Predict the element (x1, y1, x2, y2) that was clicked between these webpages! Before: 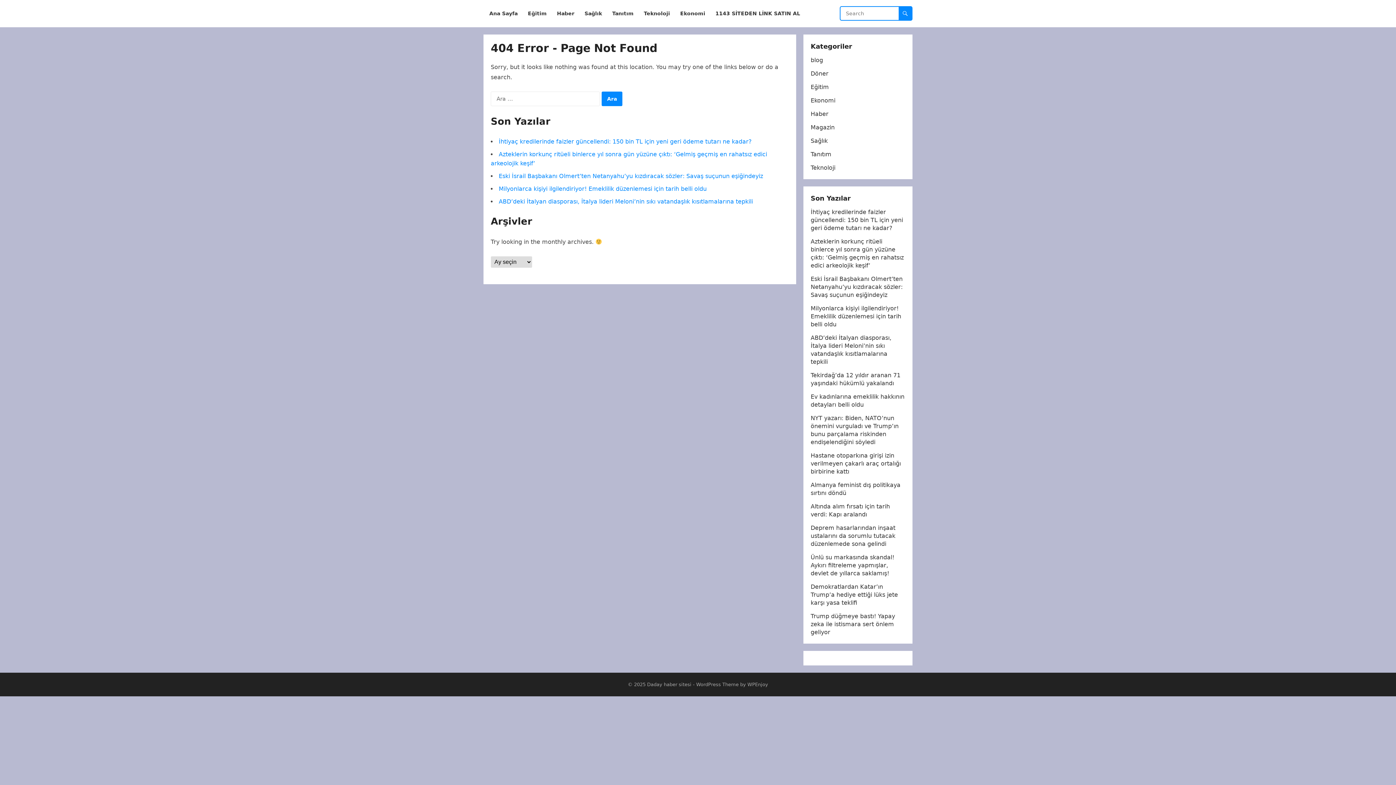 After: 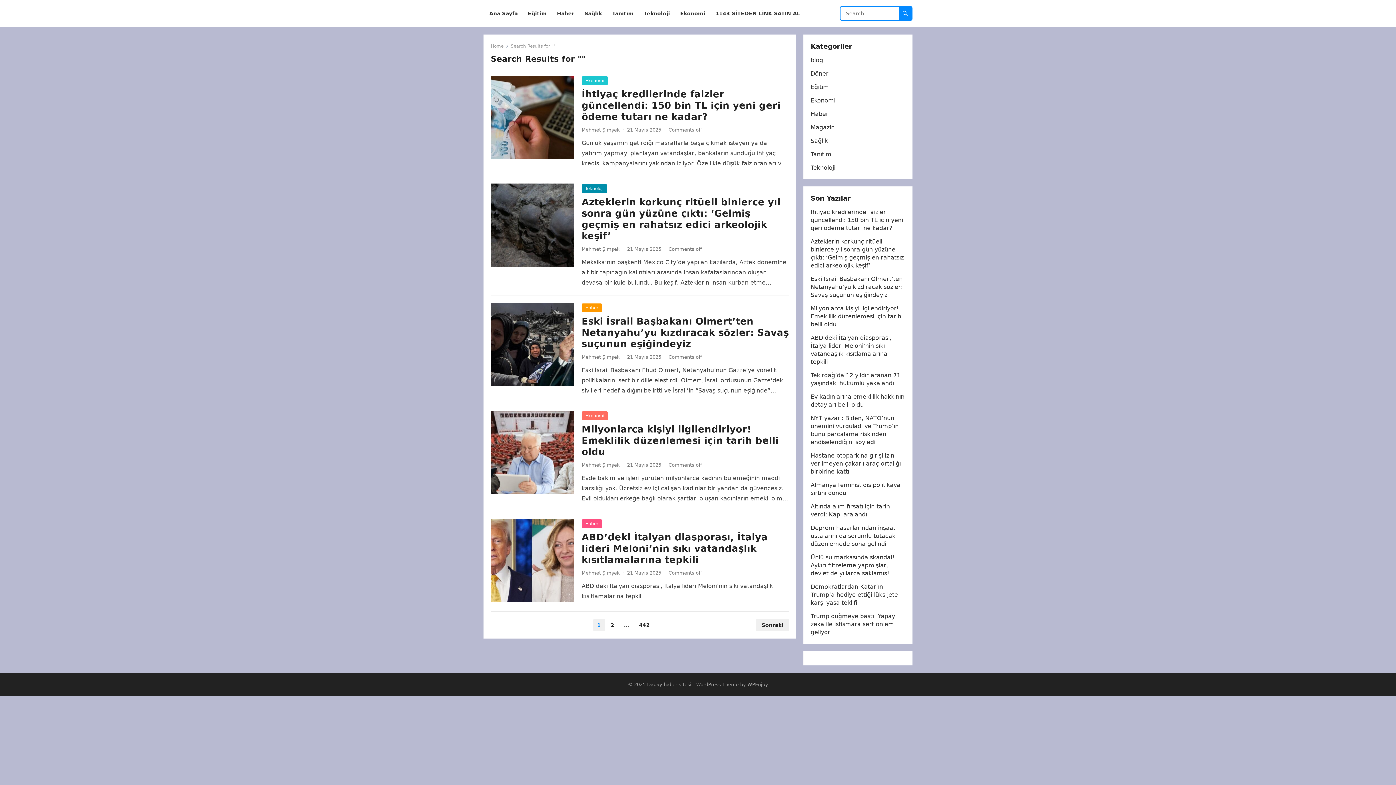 Action: bbox: (898, 6, 912, 20)